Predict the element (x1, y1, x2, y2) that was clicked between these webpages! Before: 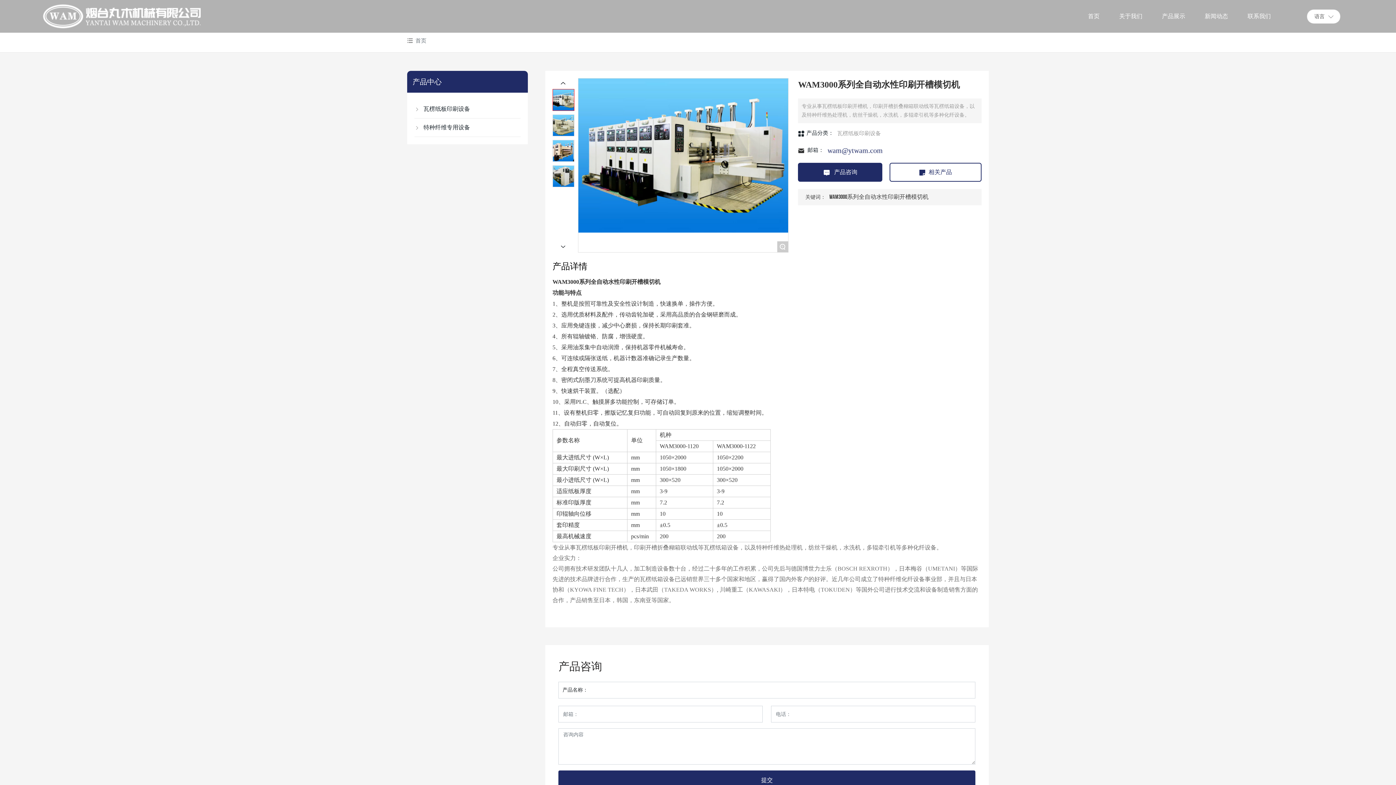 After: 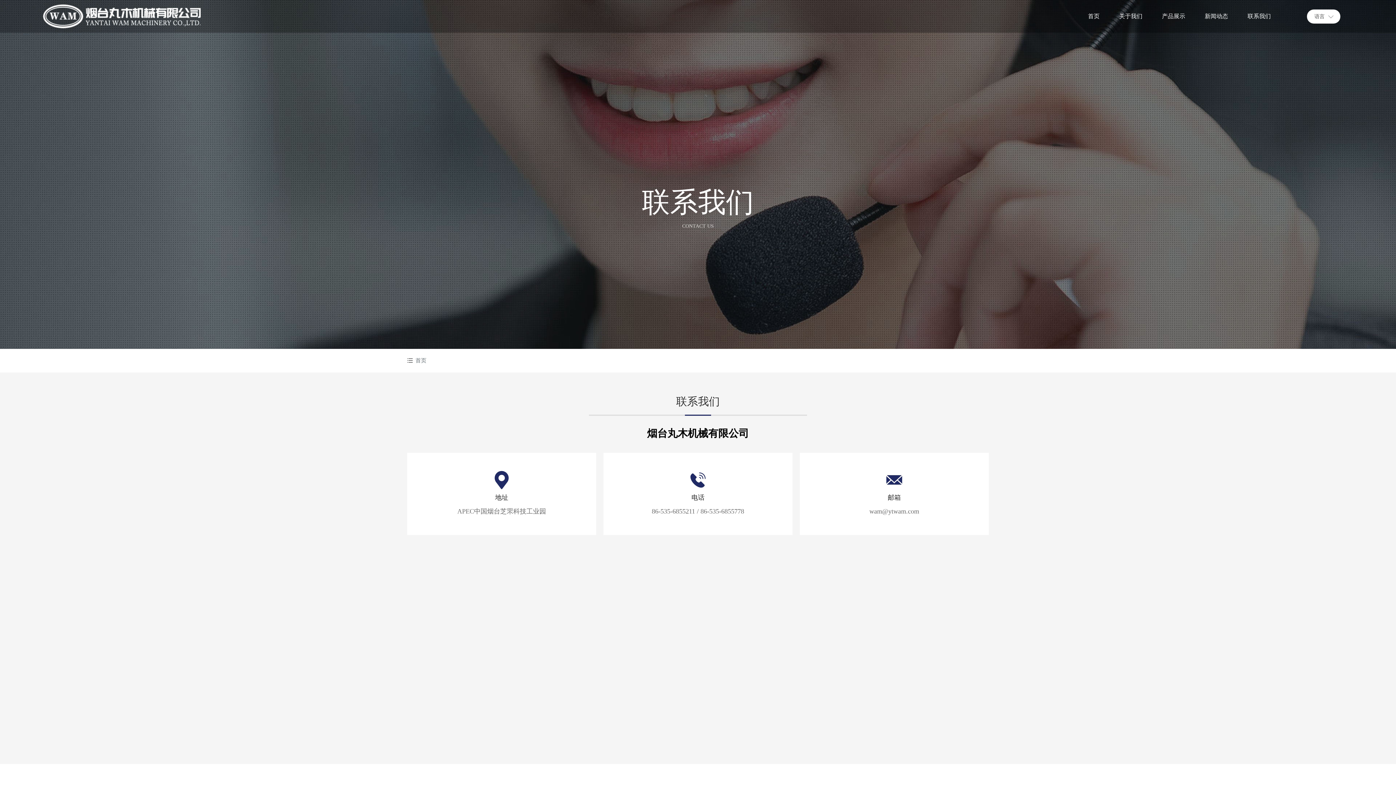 Action: bbox: (1238, 0, 1280, 32) label: 联系我们